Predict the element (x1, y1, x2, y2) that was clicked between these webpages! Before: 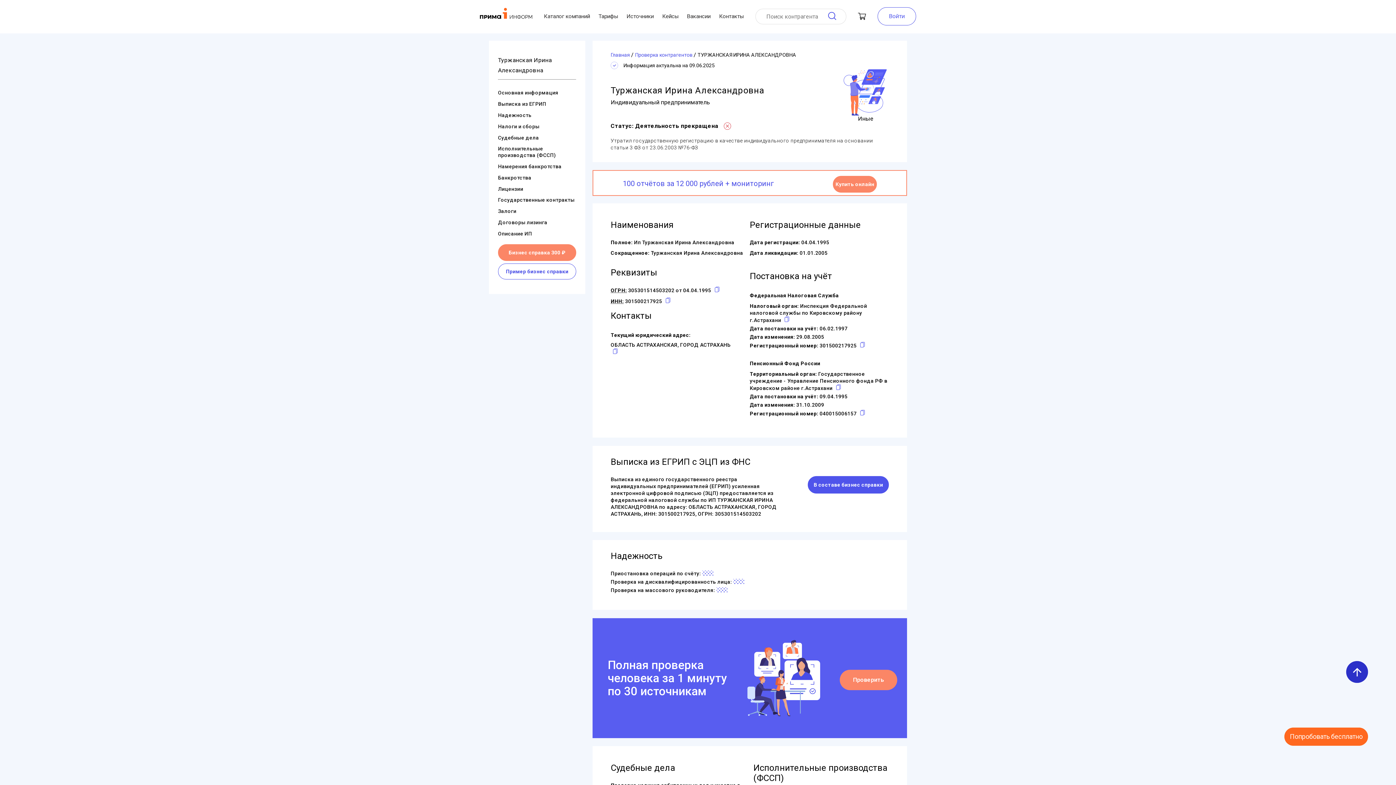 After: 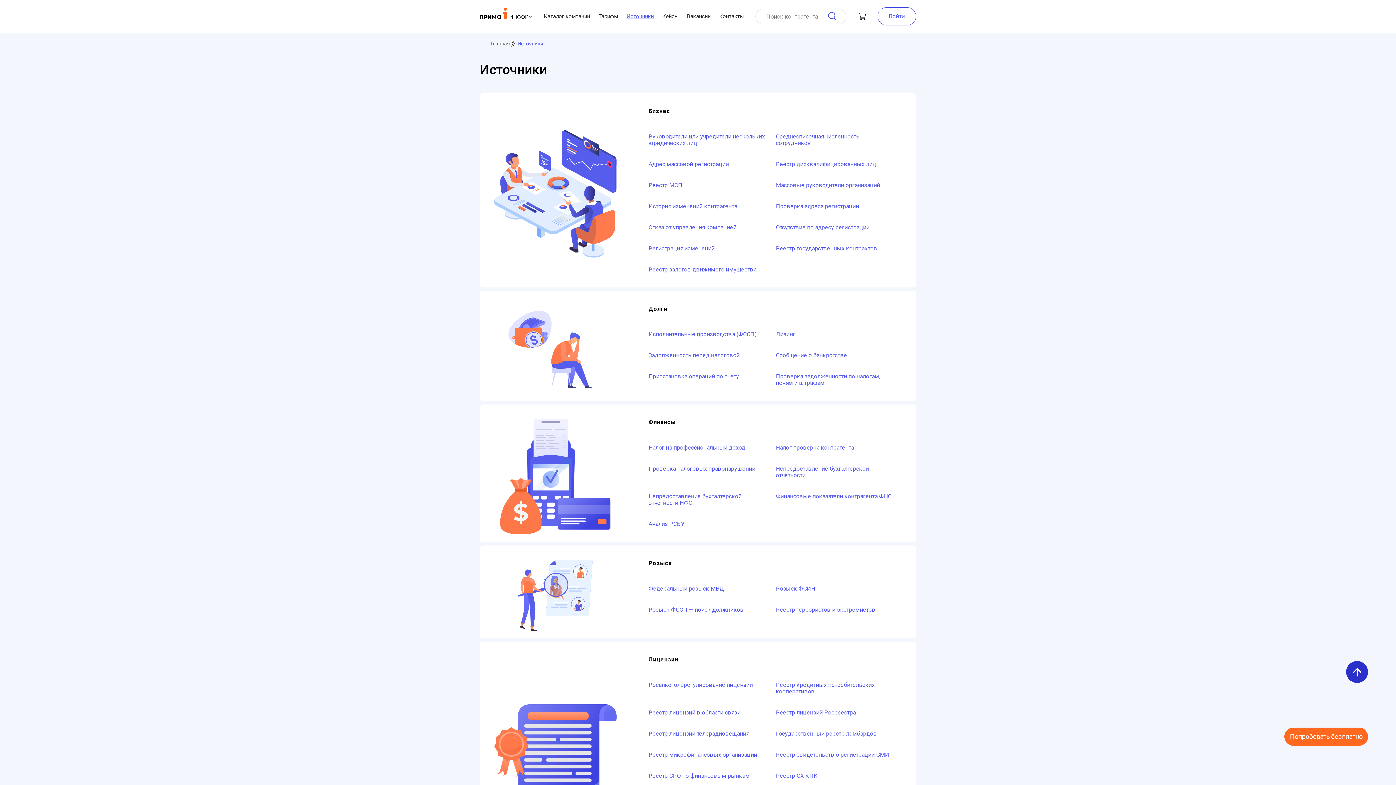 Action: bbox: (626, 13, 653, 19) label: Источники